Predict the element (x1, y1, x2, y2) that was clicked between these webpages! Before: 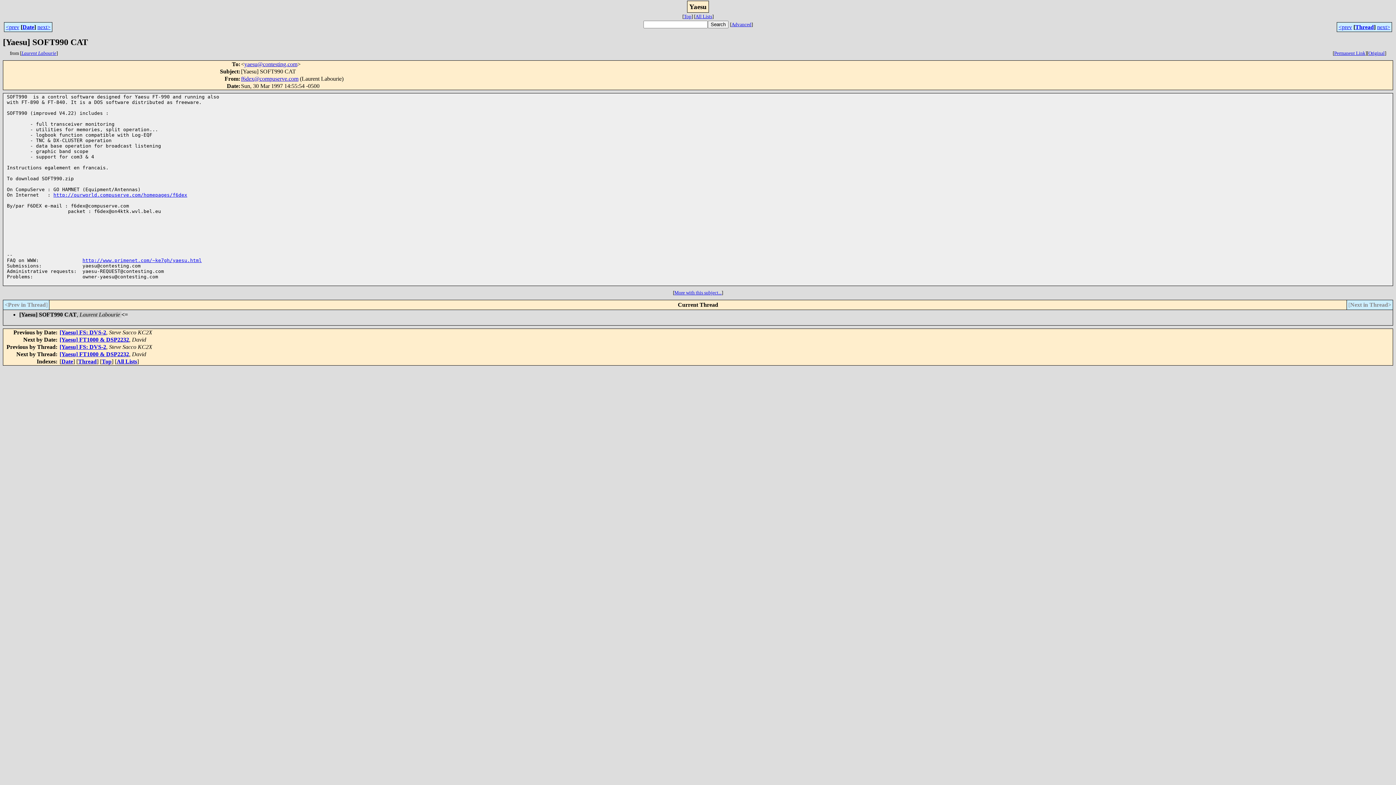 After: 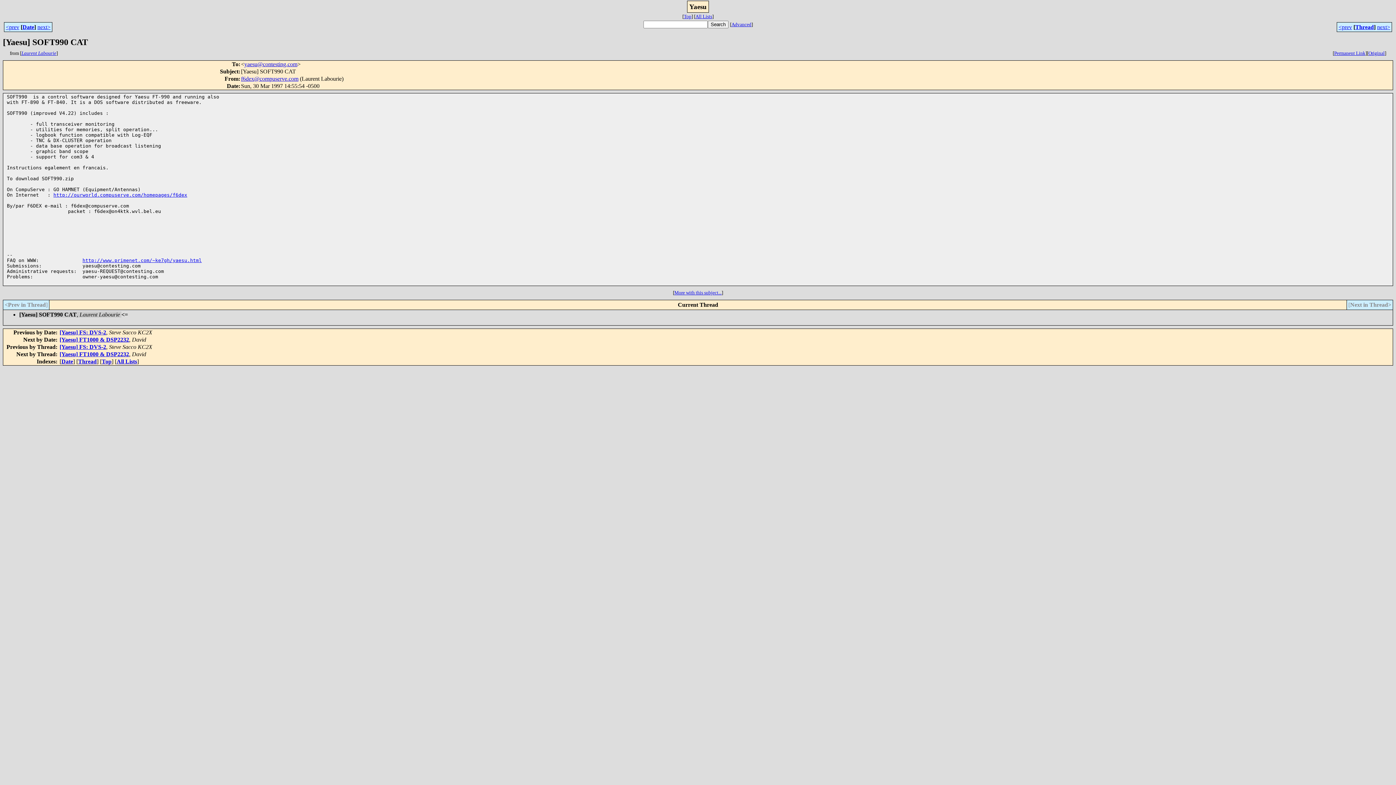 Action: label: Permanent Link bbox: (1334, 50, 1365, 56)